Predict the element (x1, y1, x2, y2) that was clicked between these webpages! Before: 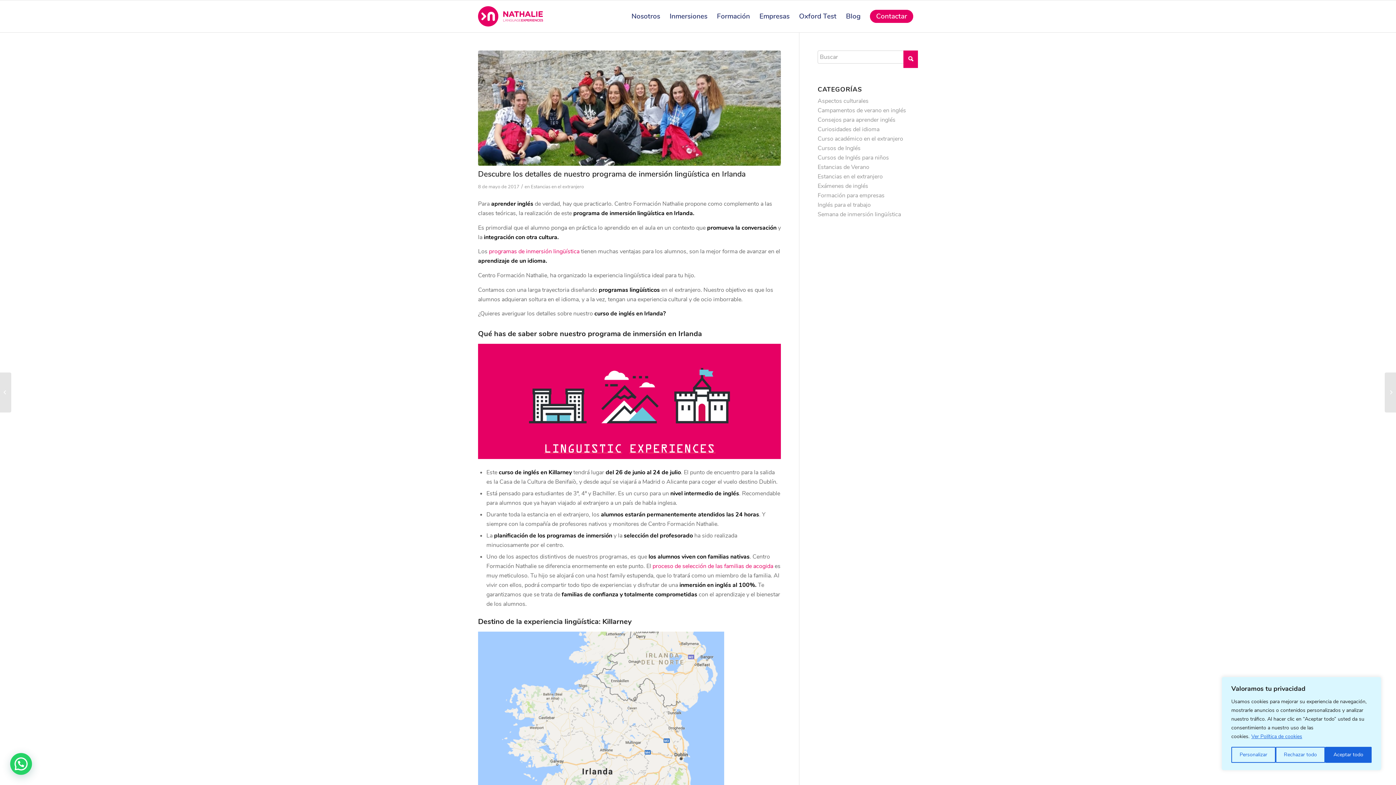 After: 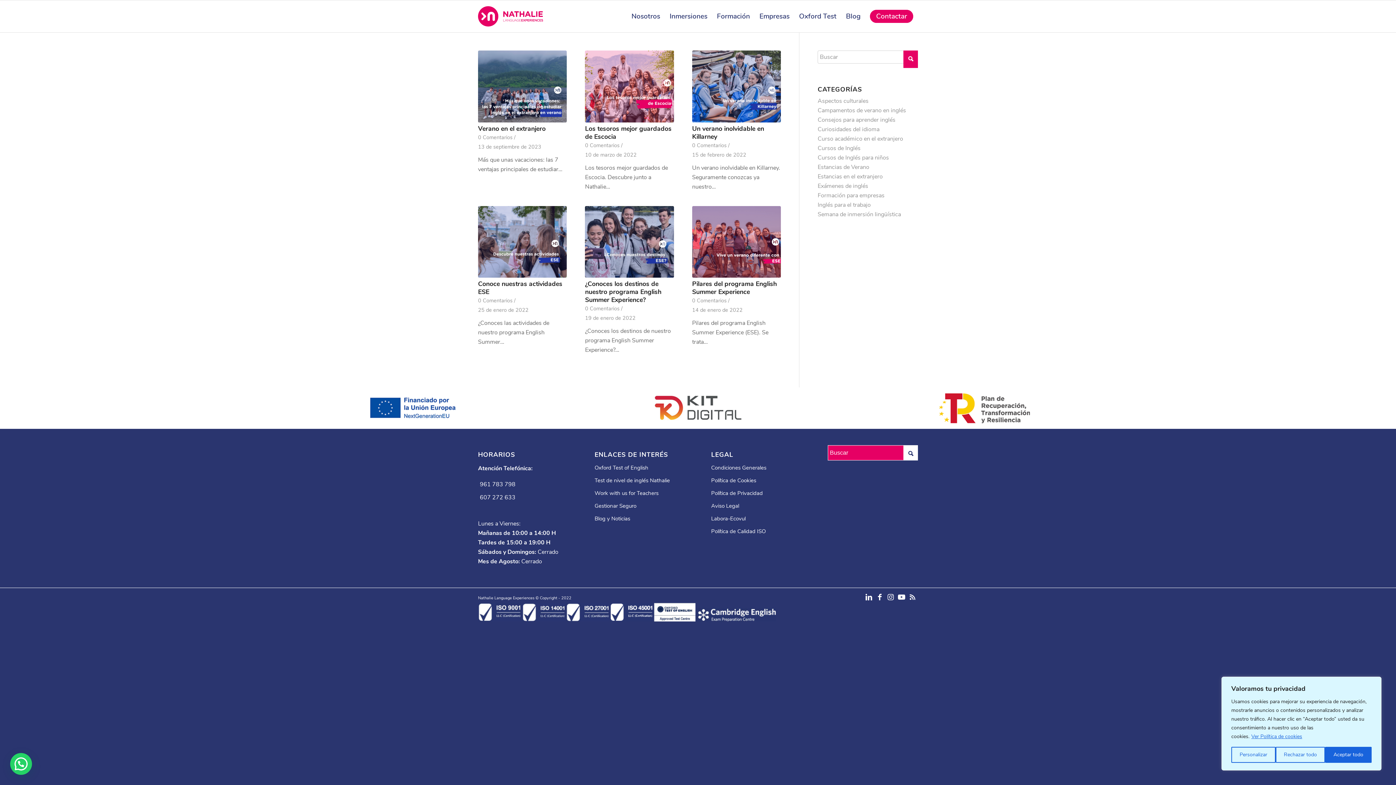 Action: label: Estancias de Verano bbox: (817, 163, 869, 171)